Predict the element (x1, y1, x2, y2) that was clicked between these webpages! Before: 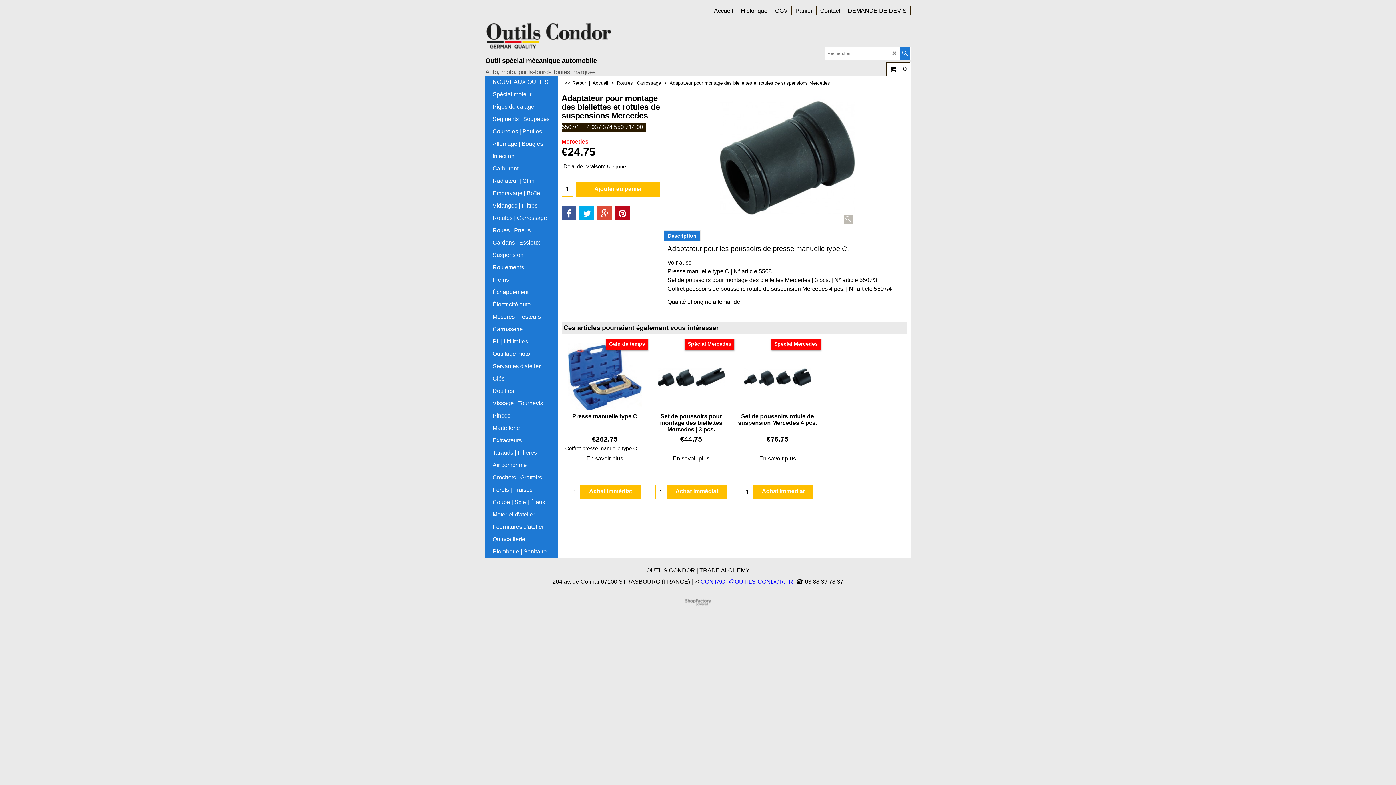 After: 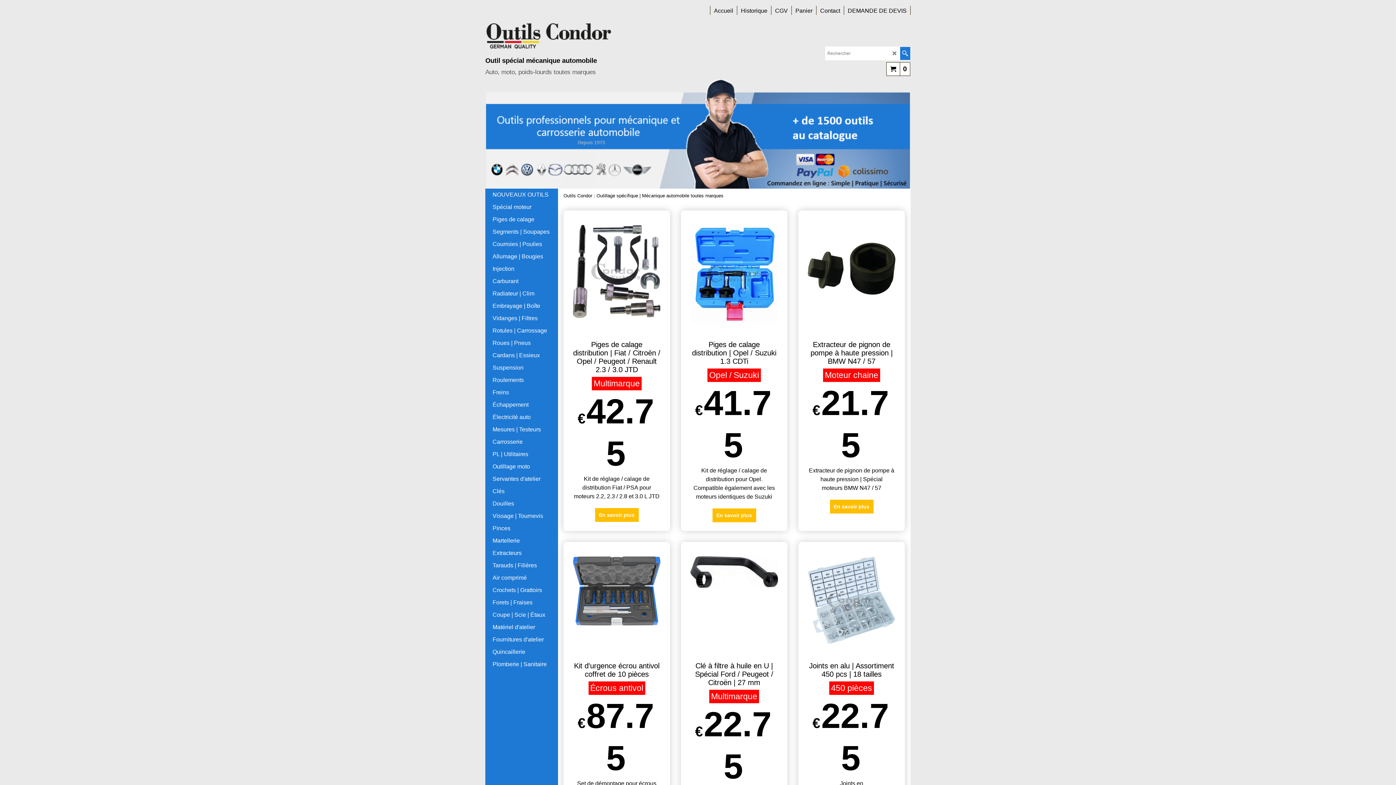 Action: label: Accueil bbox: (710, 2, 737, 12)